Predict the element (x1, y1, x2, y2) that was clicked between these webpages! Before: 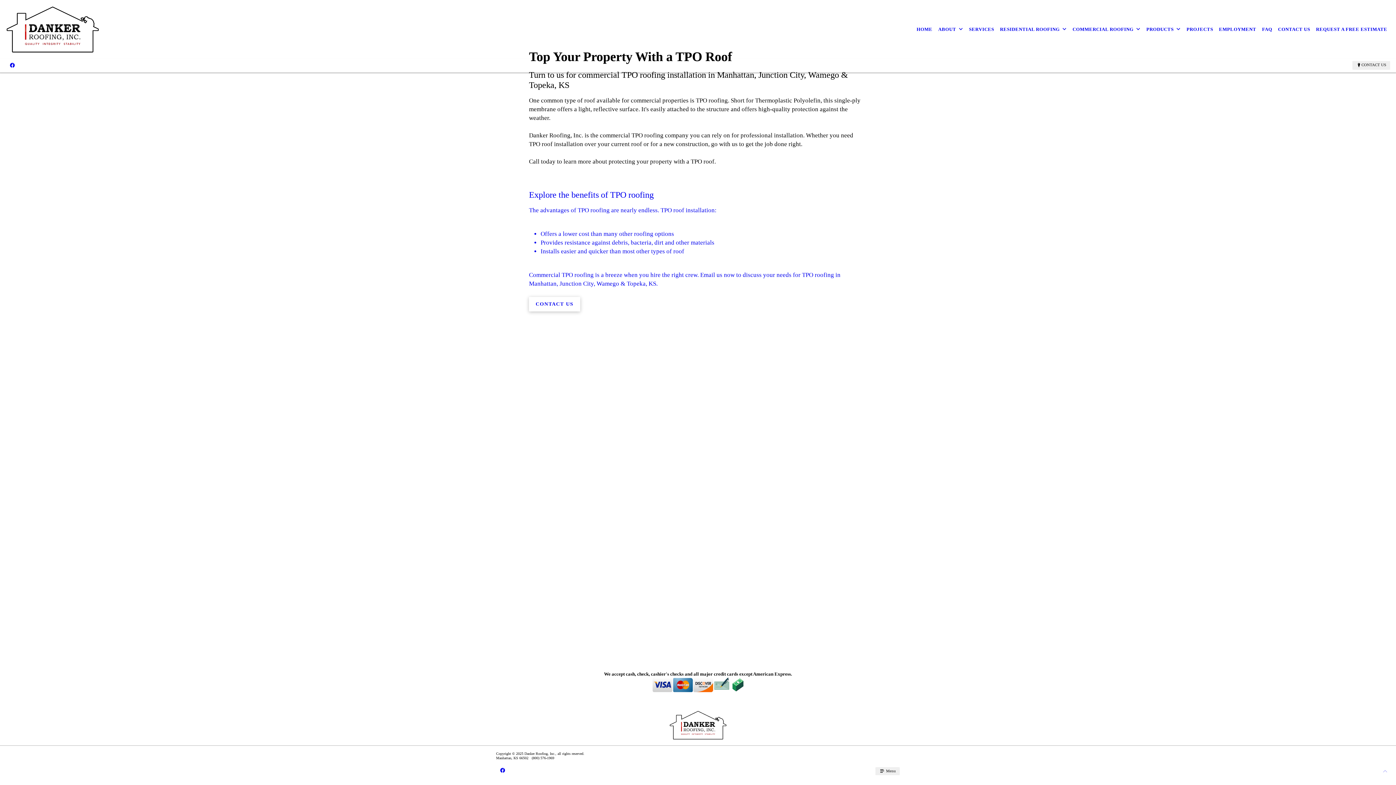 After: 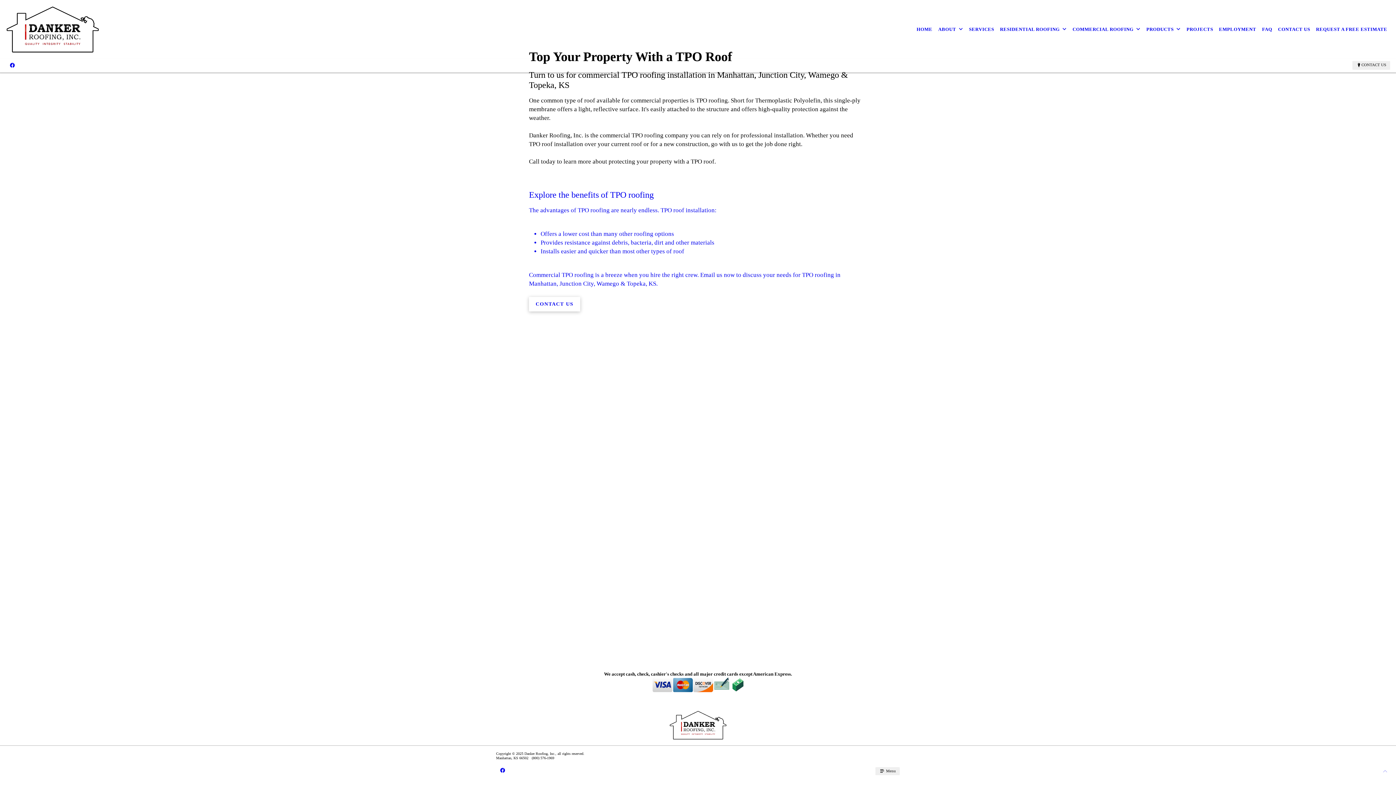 Action: bbox: (496, 766, 509, 774)